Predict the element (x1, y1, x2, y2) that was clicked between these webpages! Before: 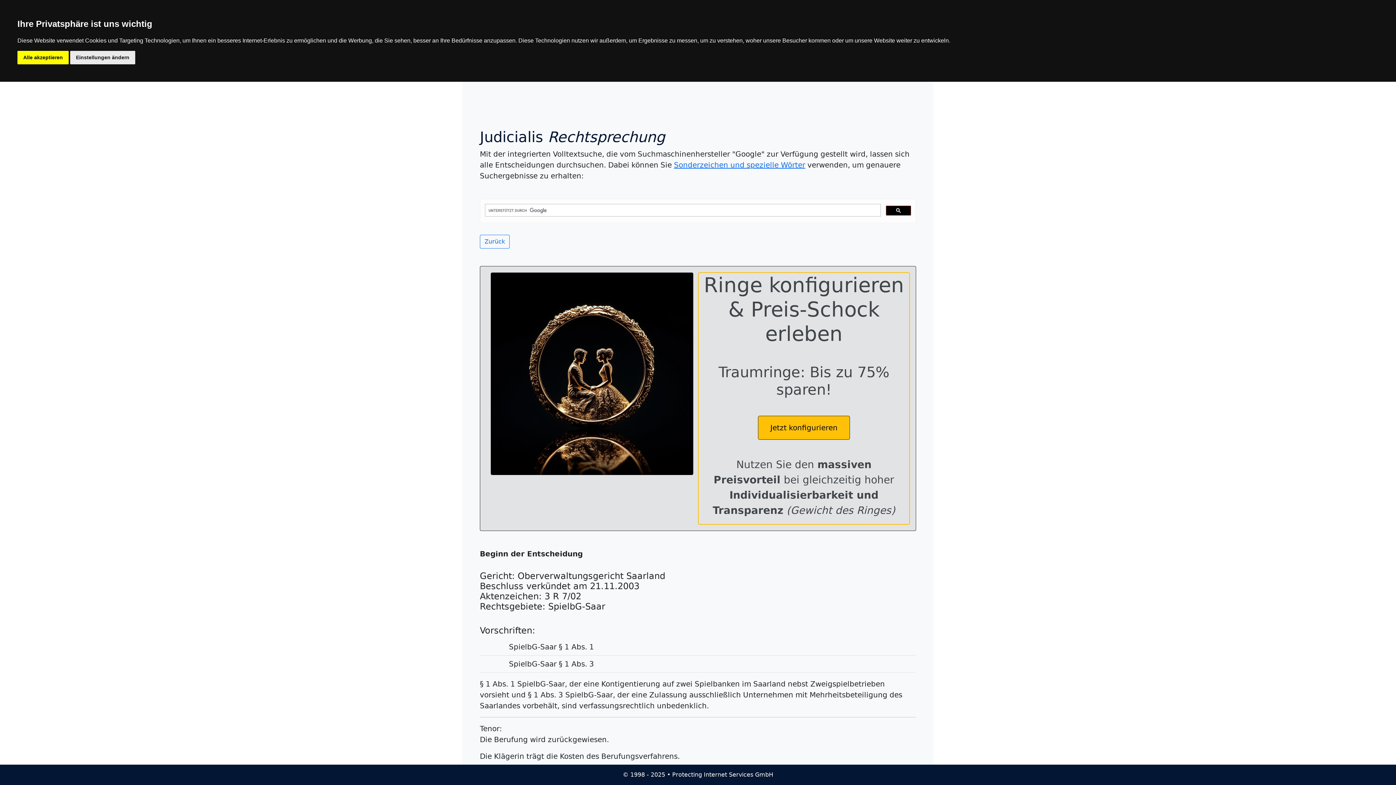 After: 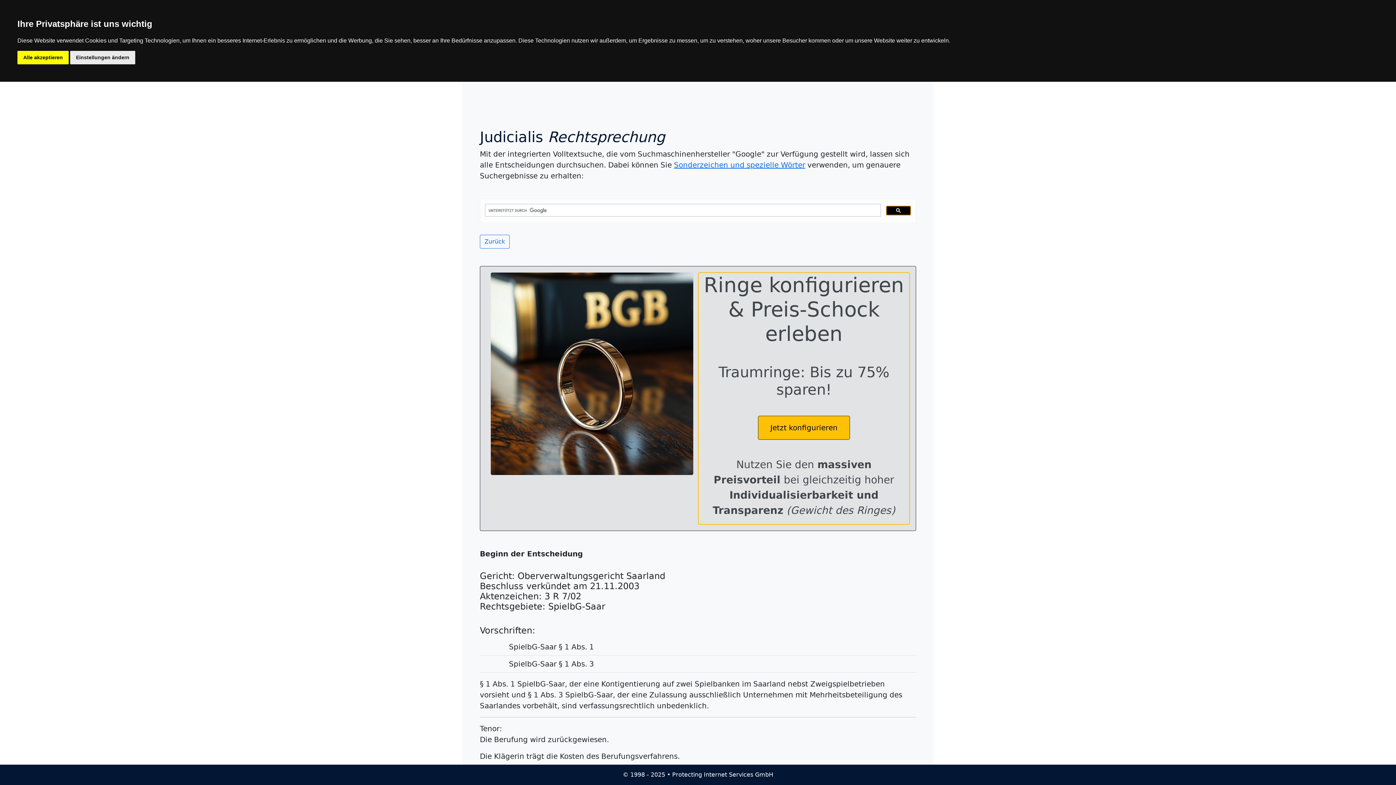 Action: bbox: (886, 205, 911, 215)